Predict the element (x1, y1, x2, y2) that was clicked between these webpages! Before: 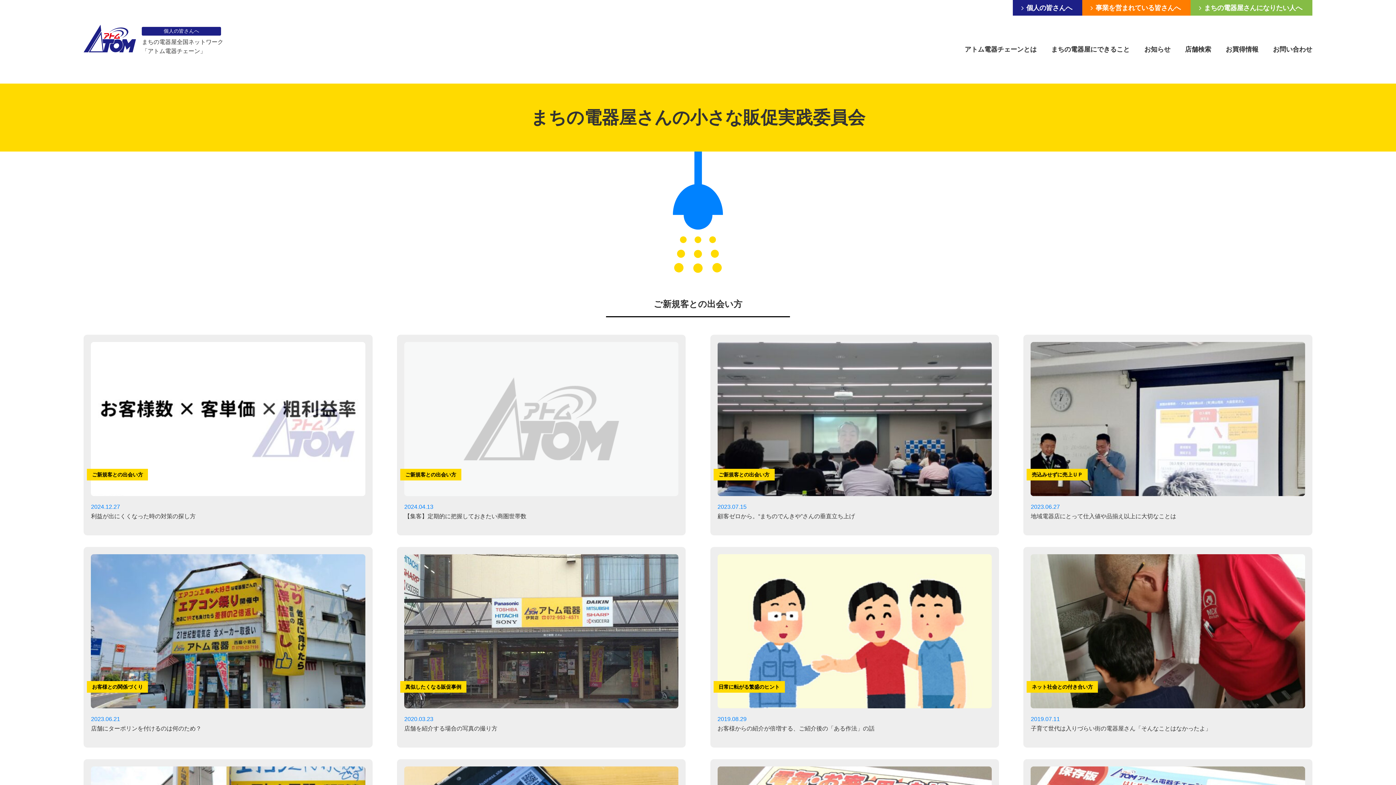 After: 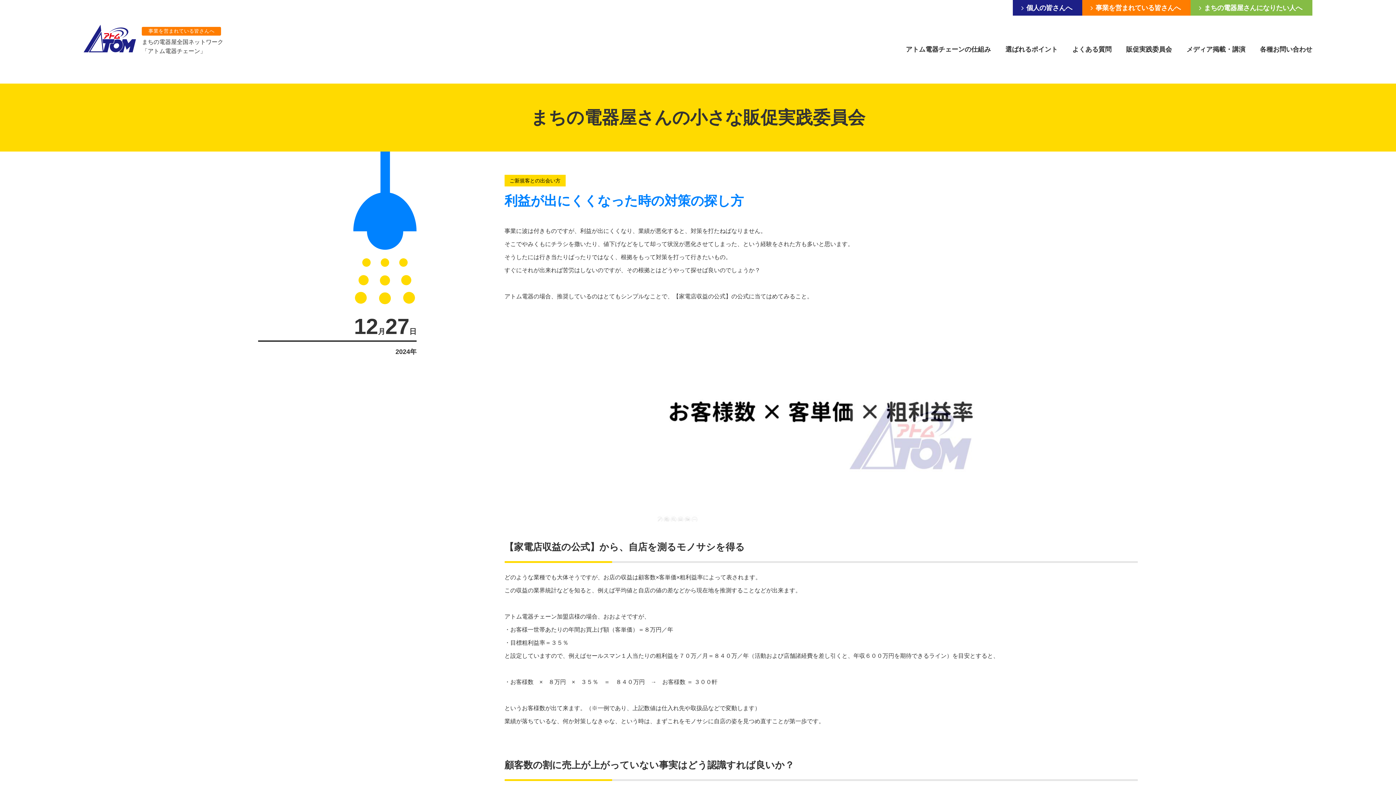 Action: label: ご新規客との出会い方
2024.12.27

利益が出にくくなった時の対策の探し方 bbox: (83, 334, 372, 535)